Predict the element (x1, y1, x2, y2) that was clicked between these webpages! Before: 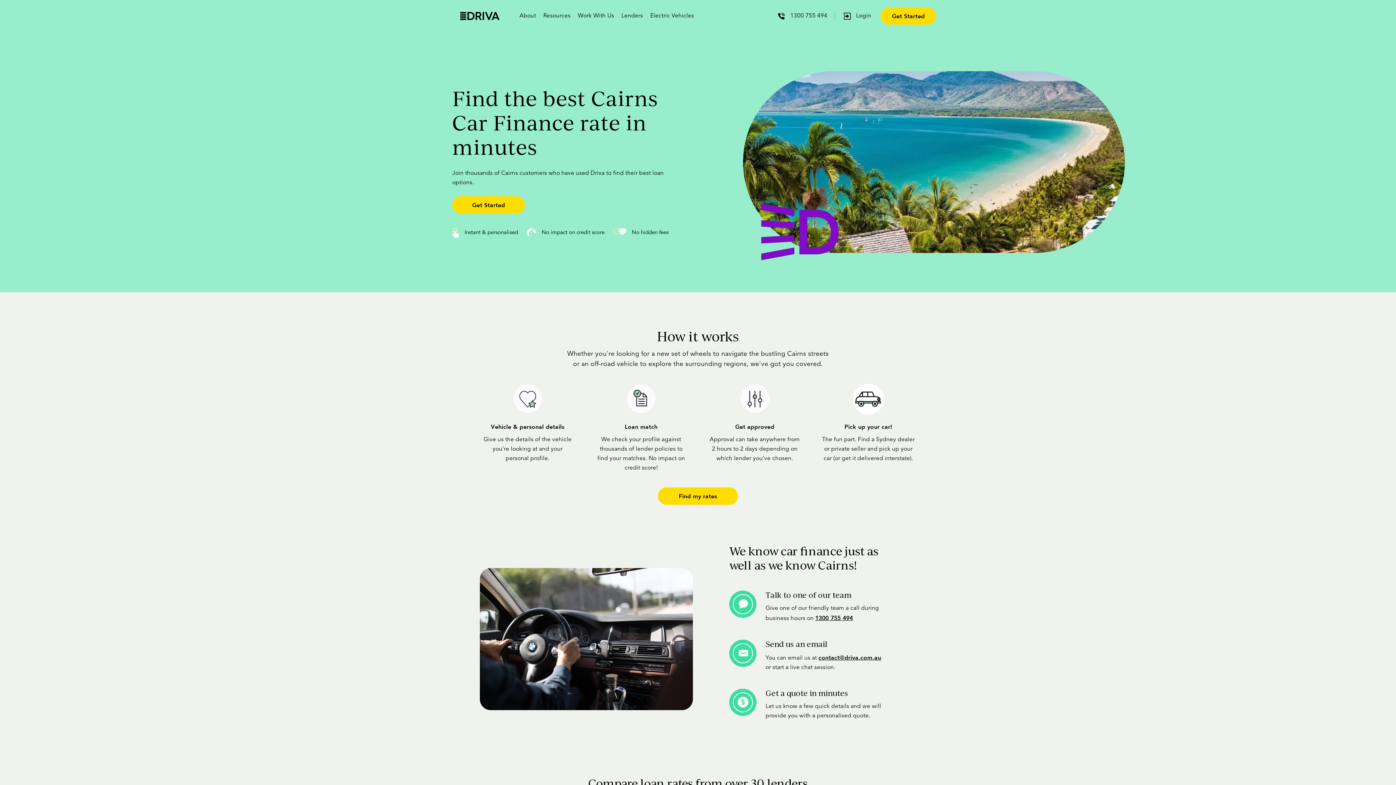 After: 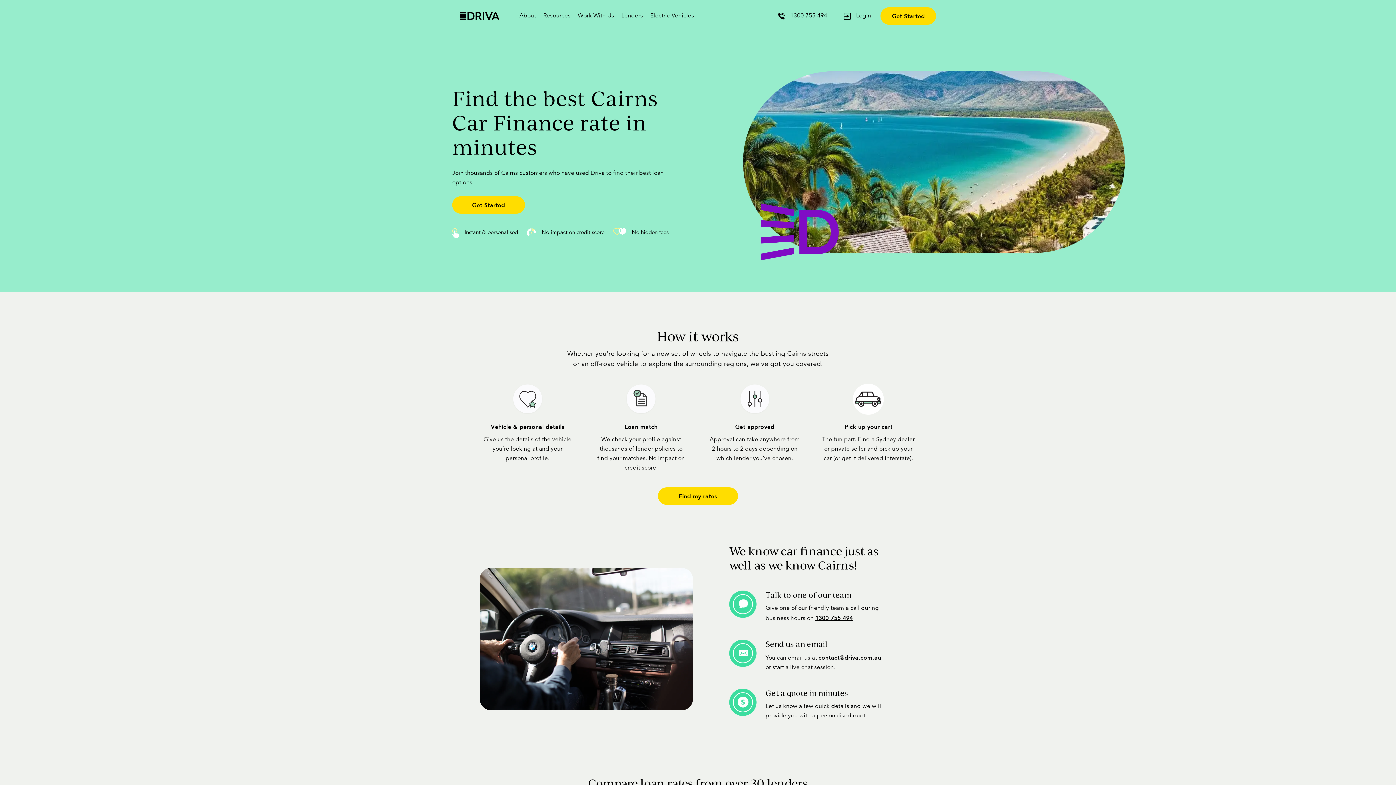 Action: bbox: (818, 653, 881, 661) label: contact@driva.com.au